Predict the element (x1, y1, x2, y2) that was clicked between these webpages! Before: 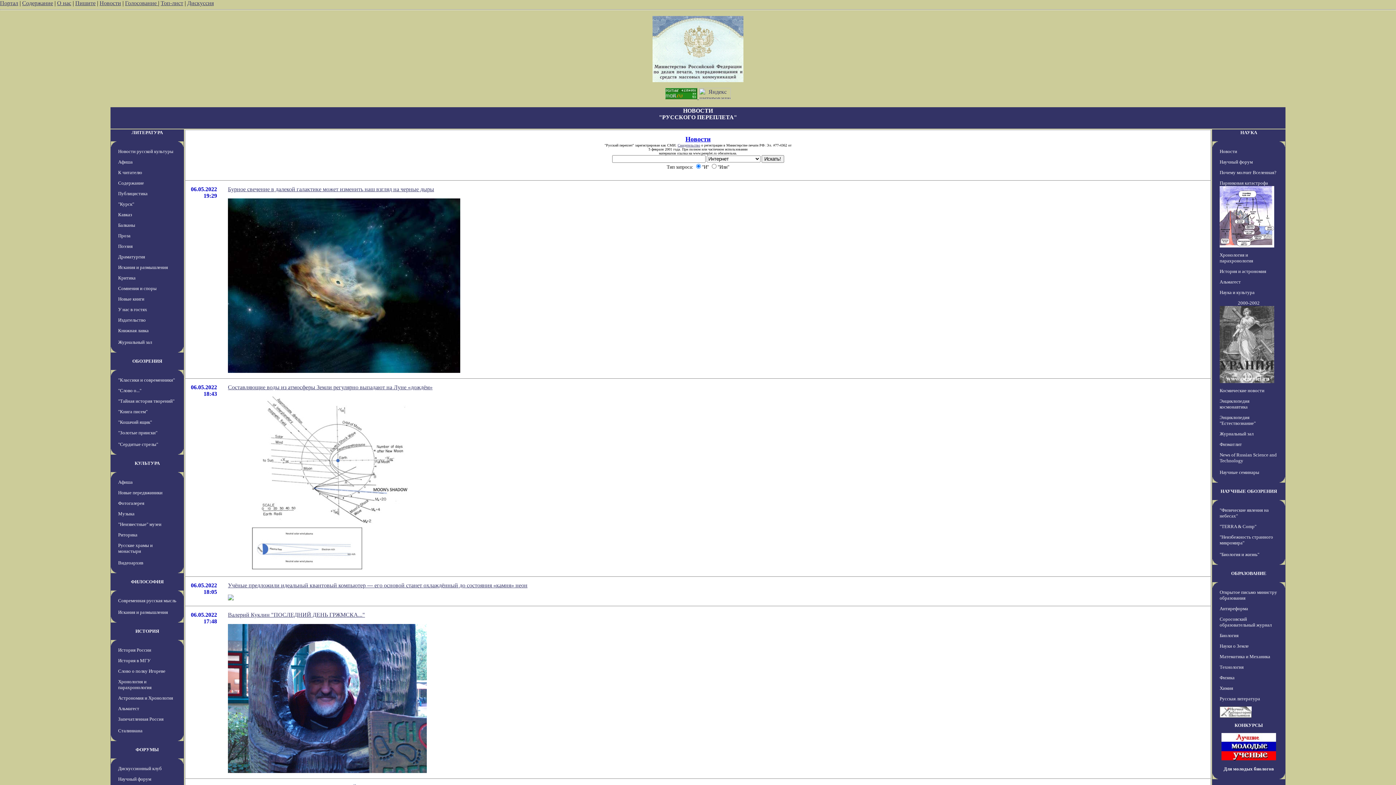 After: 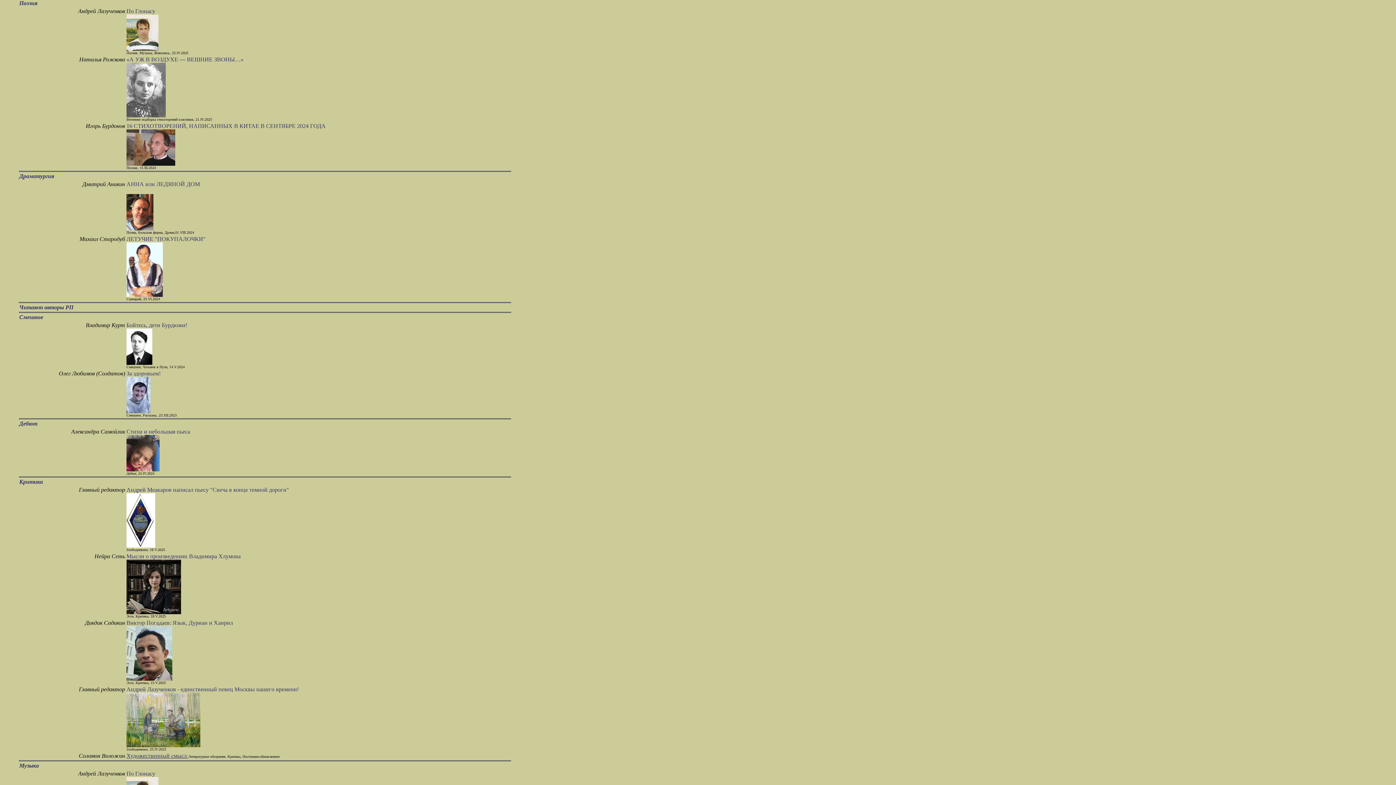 Action: bbox: (118, 243, 132, 249) label: Поэзия